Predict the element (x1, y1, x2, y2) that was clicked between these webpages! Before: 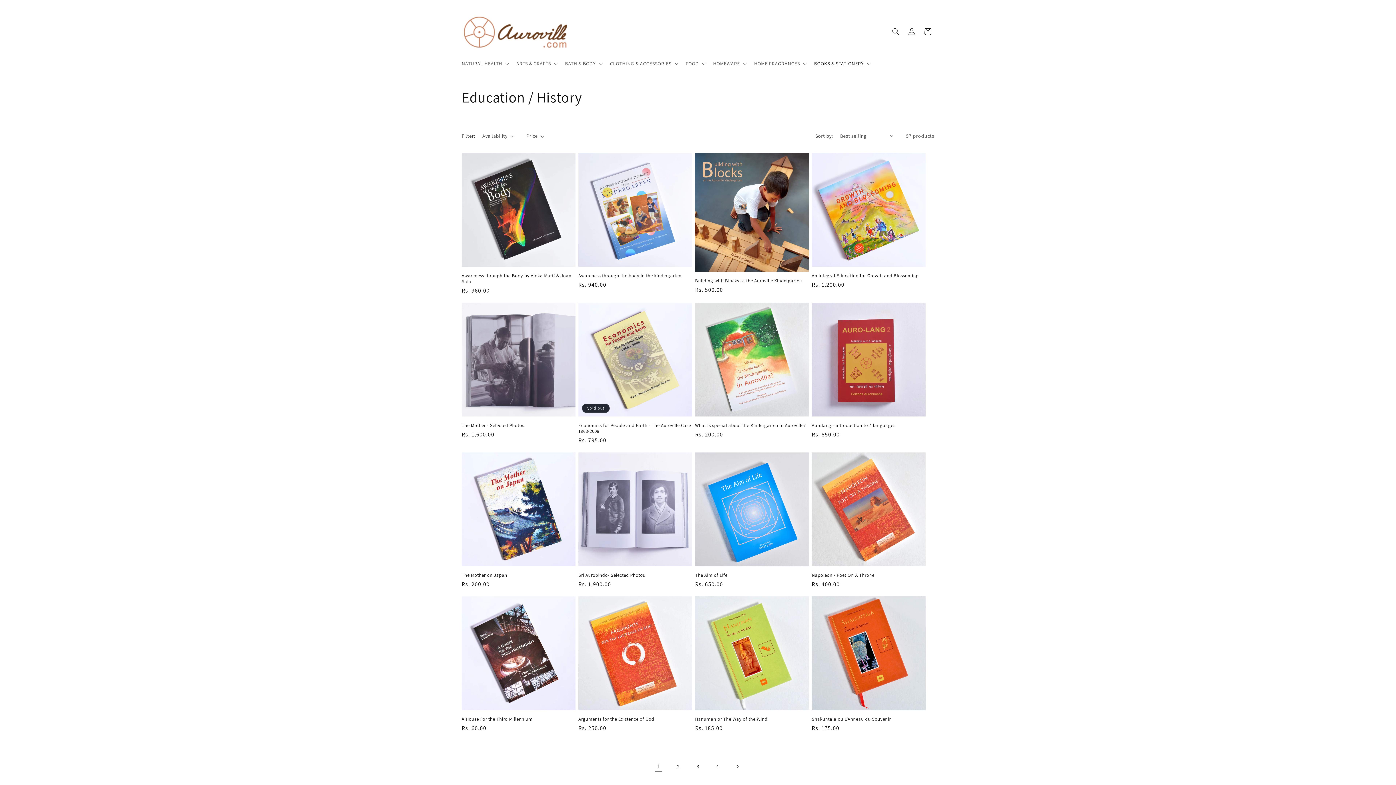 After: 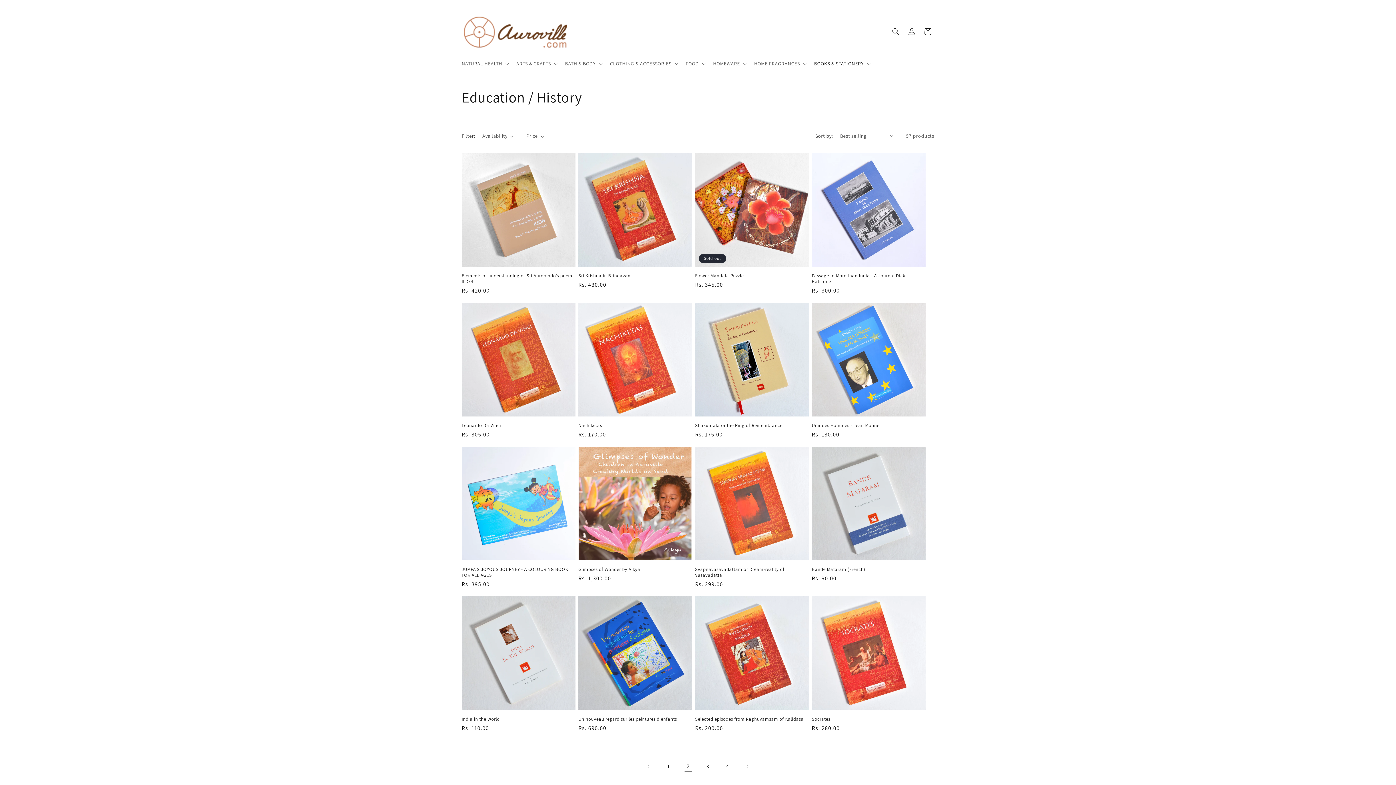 Action: bbox: (729, 758, 745, 774) label: Next page